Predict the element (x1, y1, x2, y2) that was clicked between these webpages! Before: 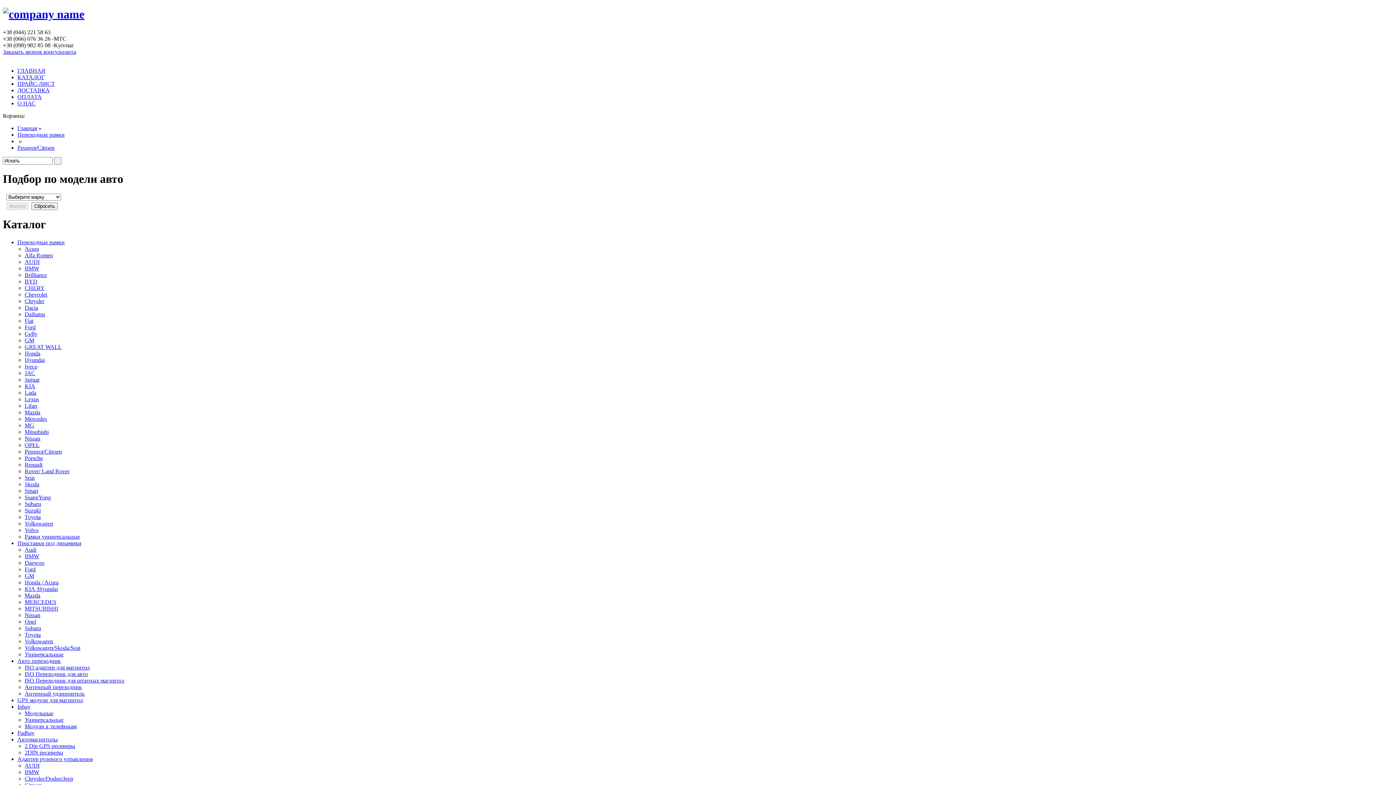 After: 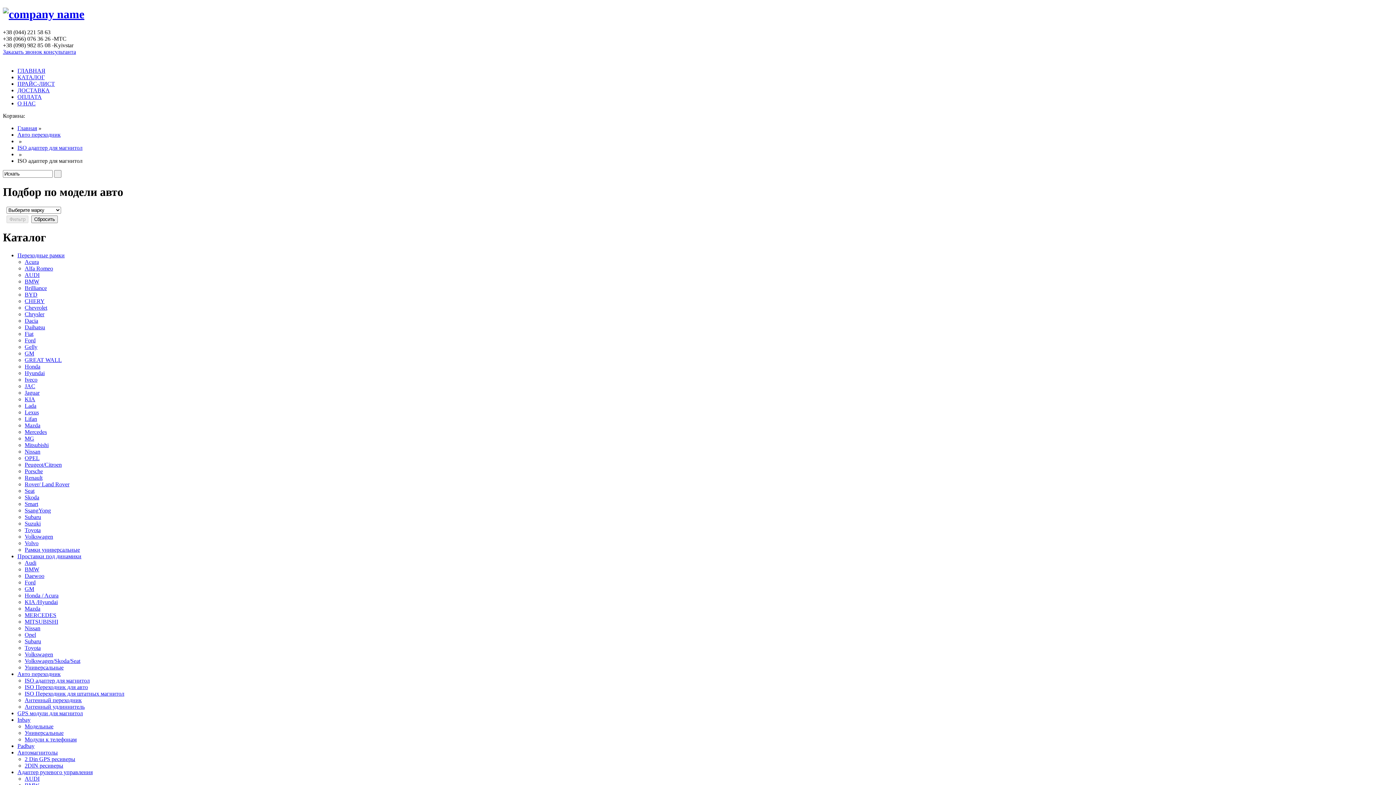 Action: label: ISO адаптер для магнитол bbox: (24, 664, 89, 670)